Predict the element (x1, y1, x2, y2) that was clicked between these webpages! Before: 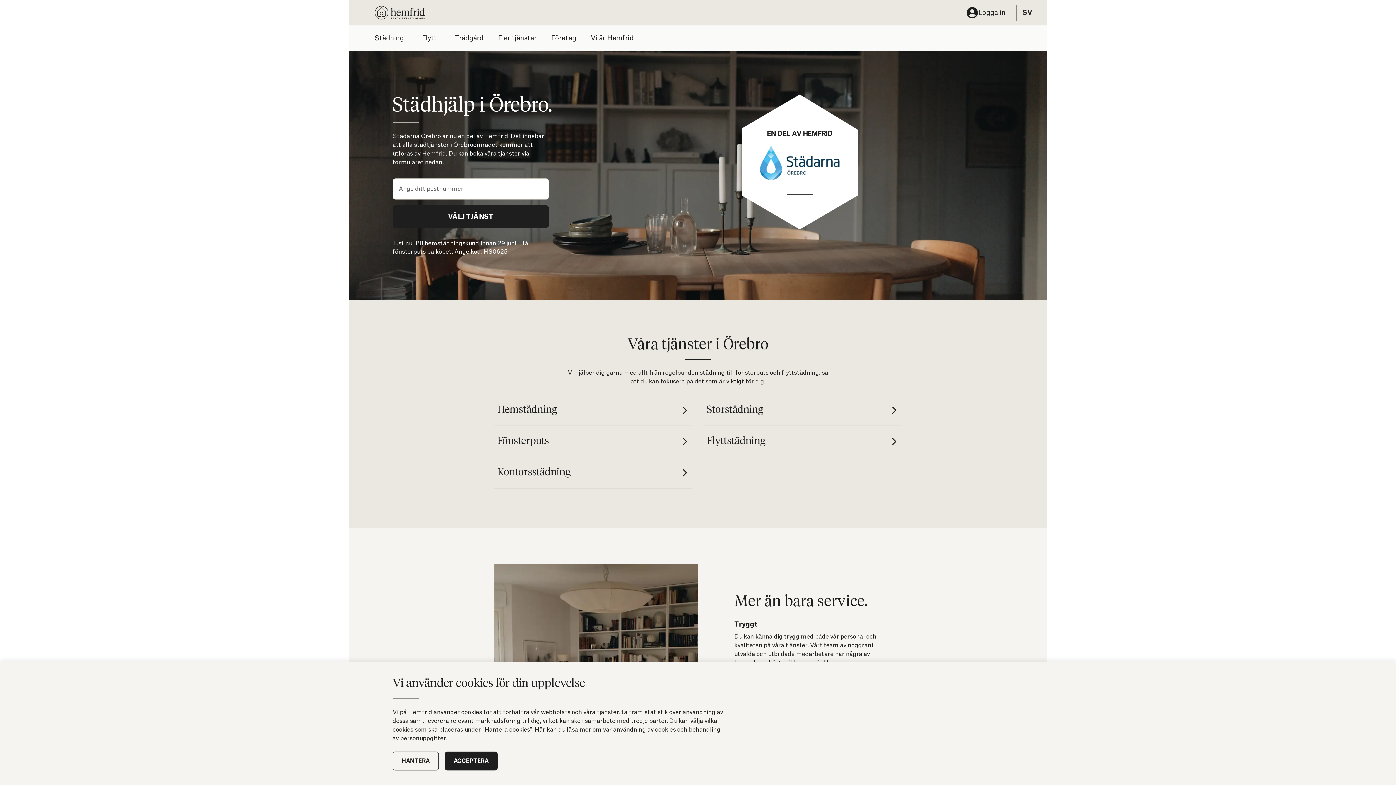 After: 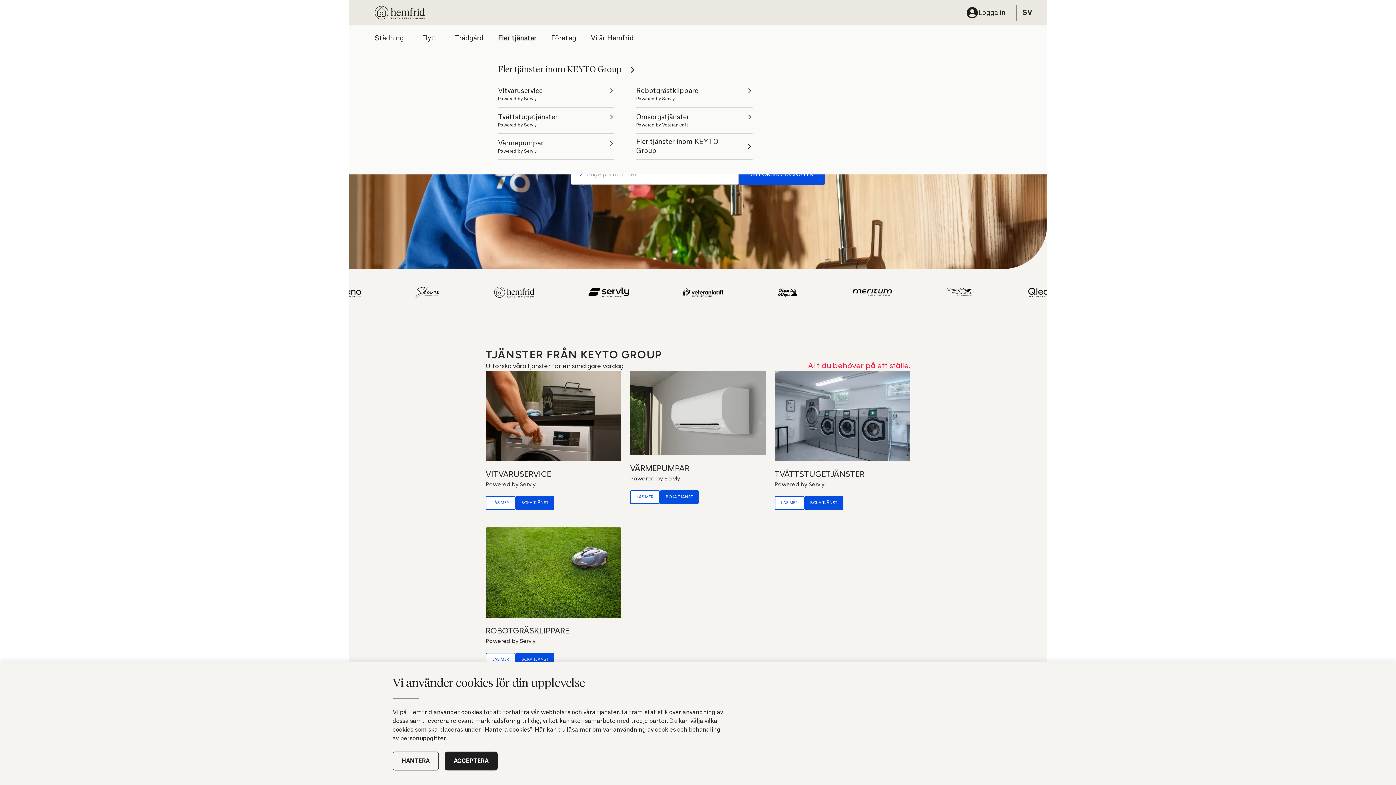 Action: bbox: (498, 25, 536, 50) label: Fler tjänster